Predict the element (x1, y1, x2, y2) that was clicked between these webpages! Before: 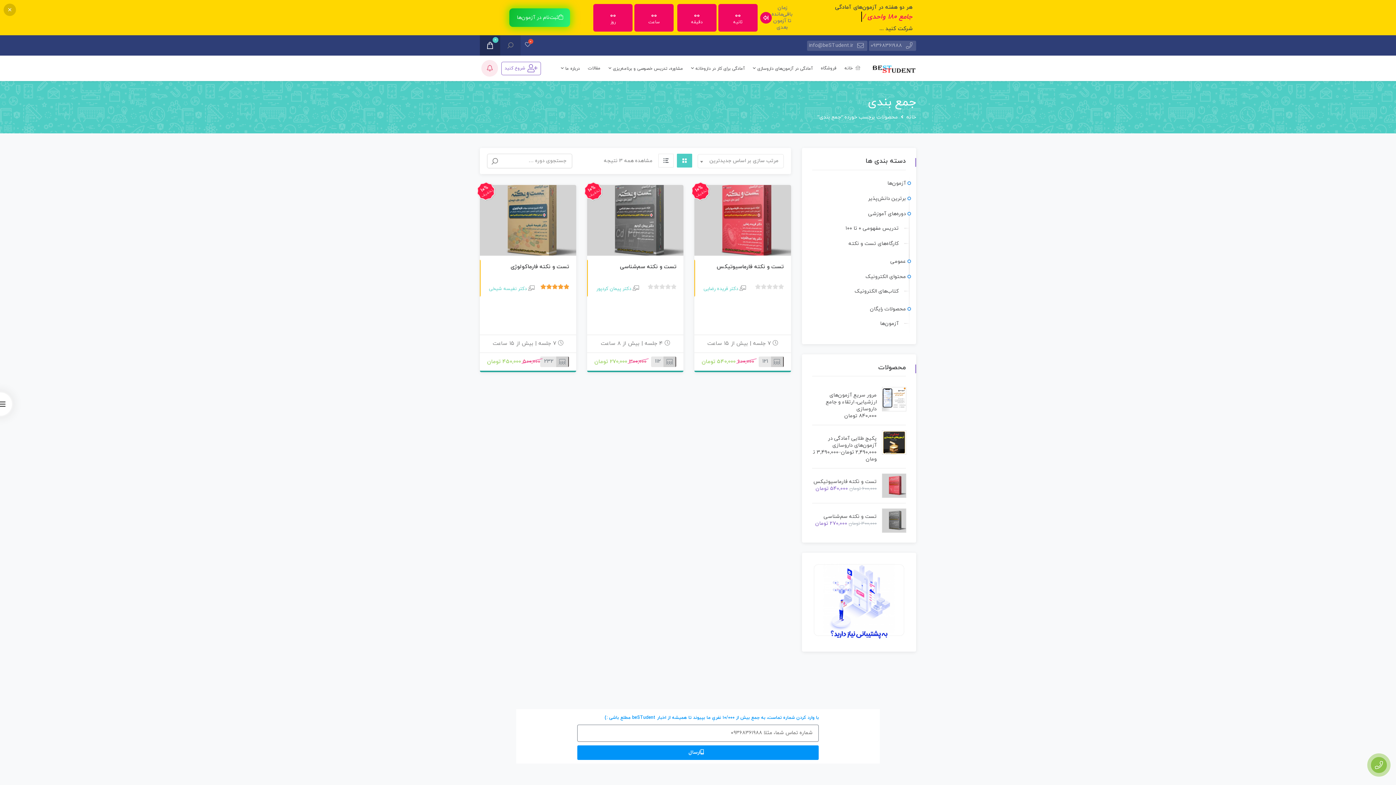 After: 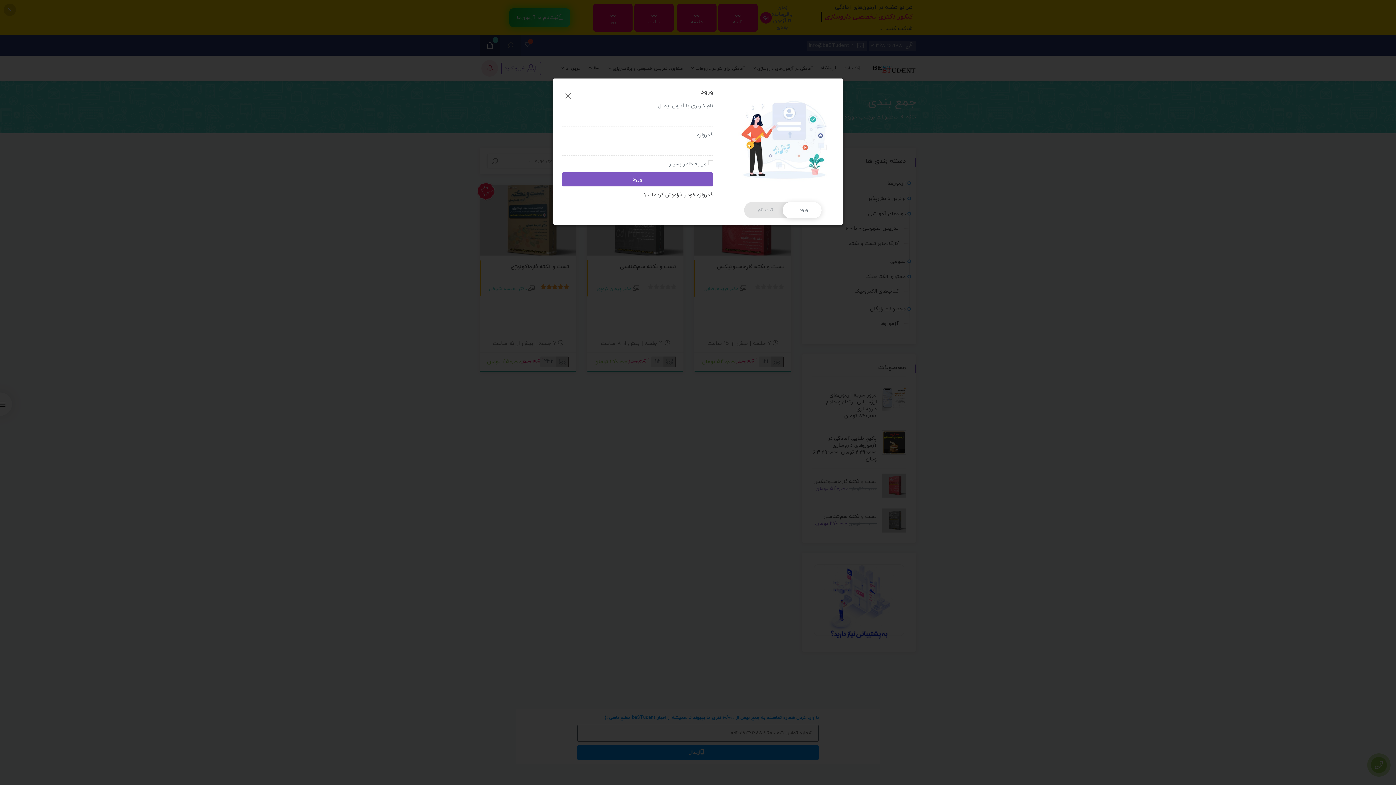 Action: label: شروع کنید bbox: (501, 61, 541, 75)